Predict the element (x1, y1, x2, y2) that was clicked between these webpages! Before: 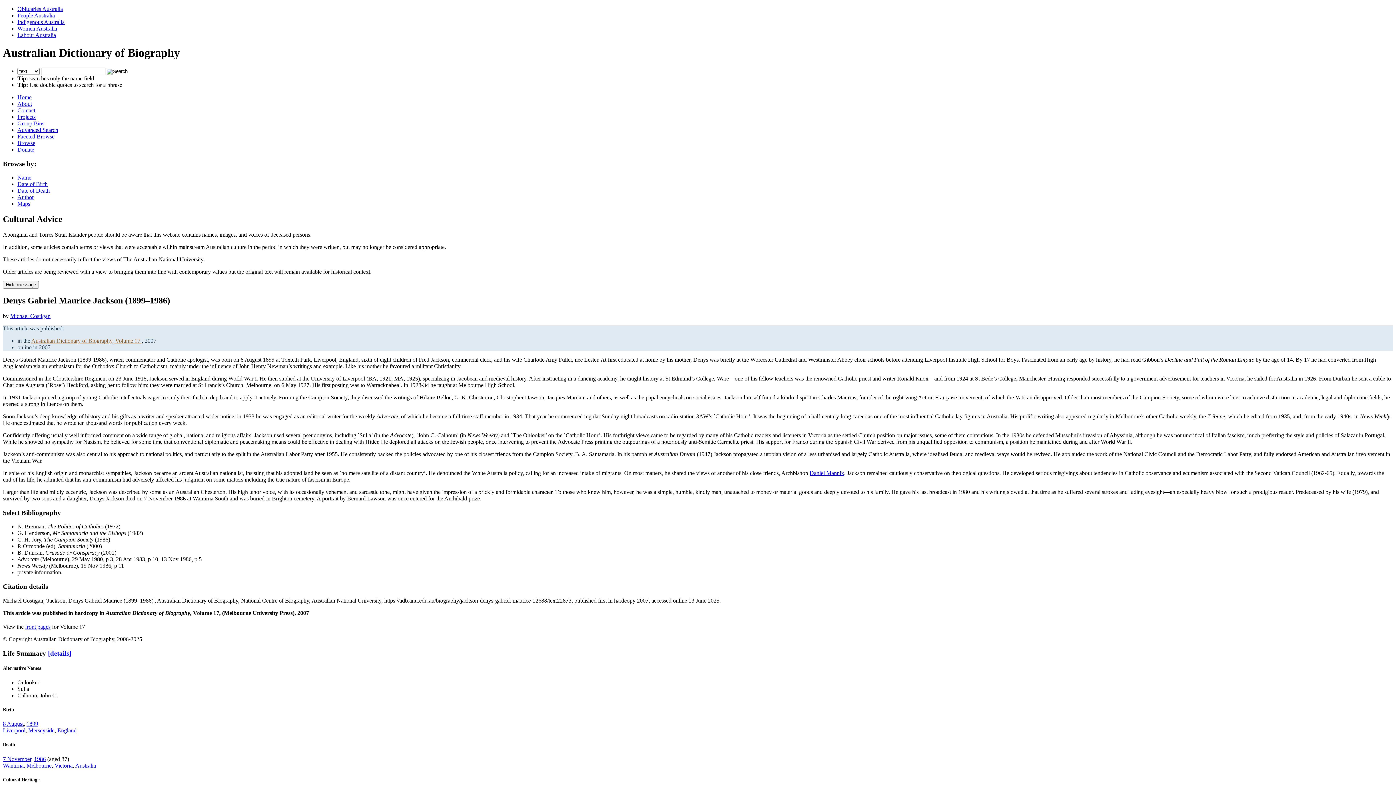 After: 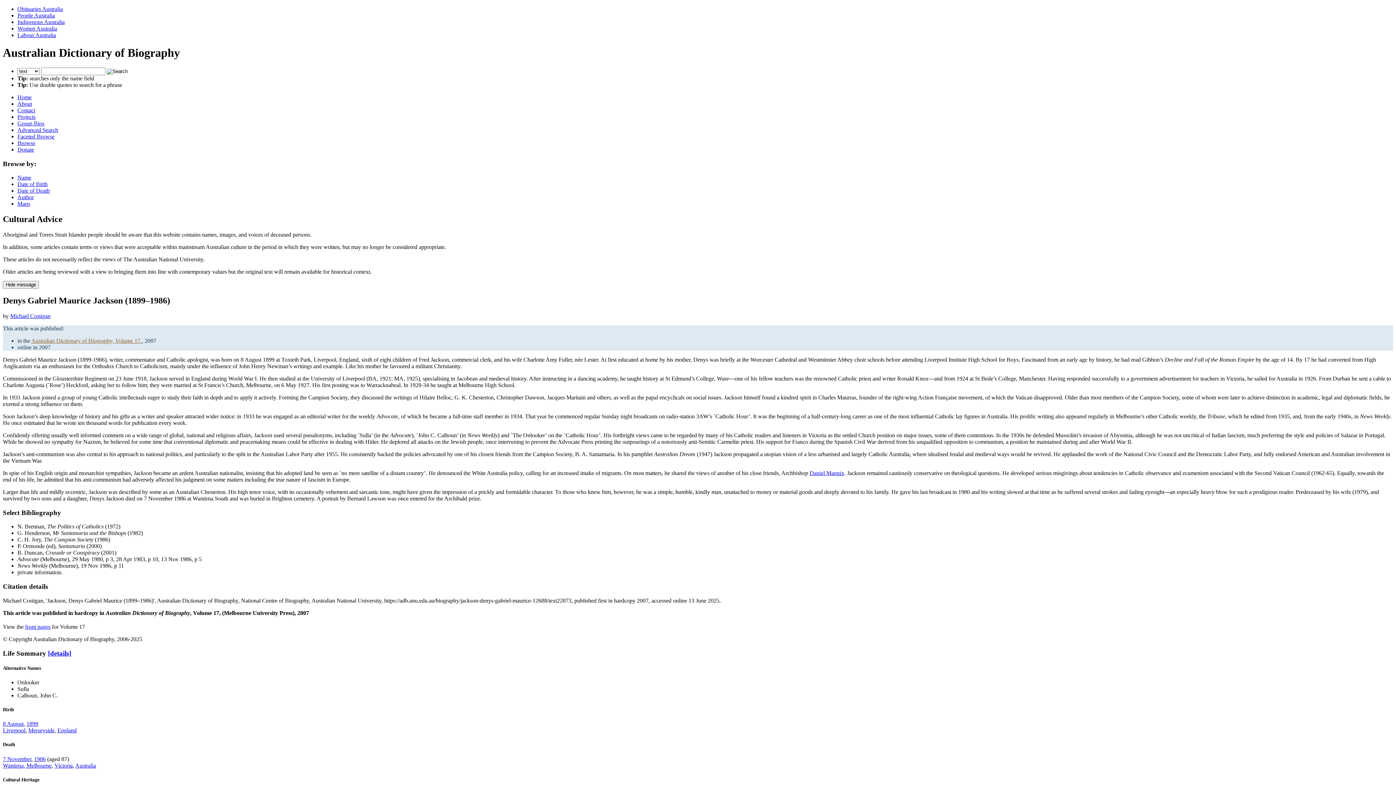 Action: bbox: (25, 623, 50, 630) label: front pages